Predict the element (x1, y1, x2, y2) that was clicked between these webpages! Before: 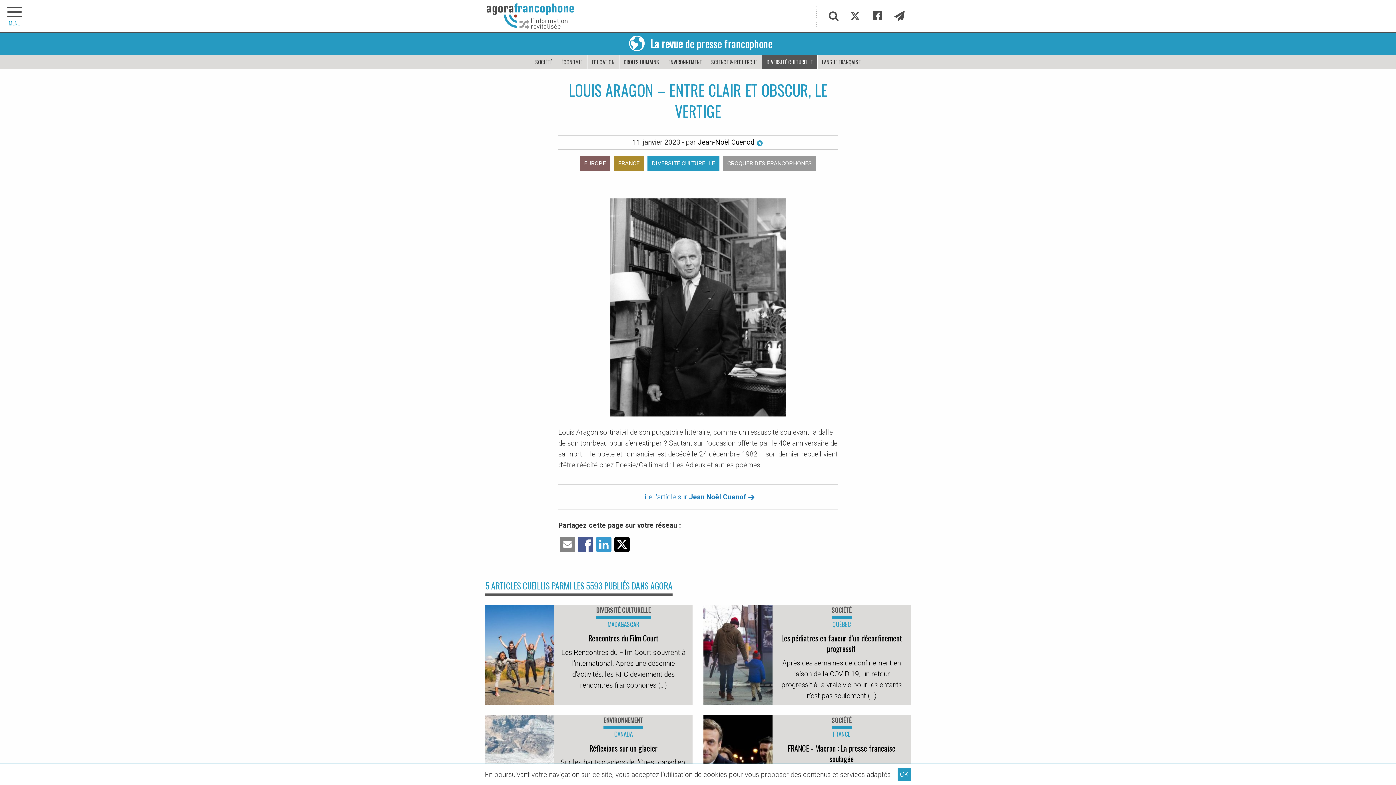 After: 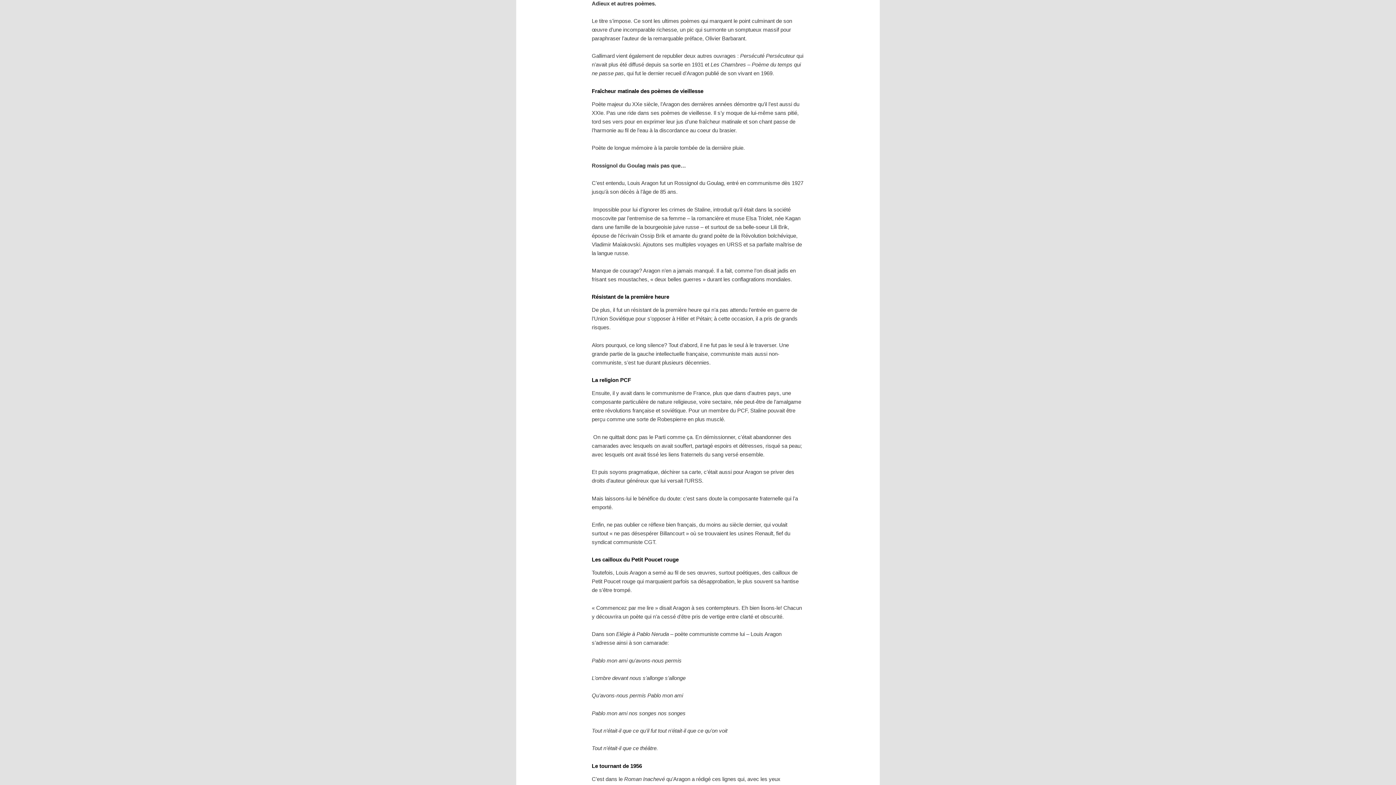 Action: label: Lire l'article sur Jean Noël Cuenof  bbox: (641, 492, 755, 501)